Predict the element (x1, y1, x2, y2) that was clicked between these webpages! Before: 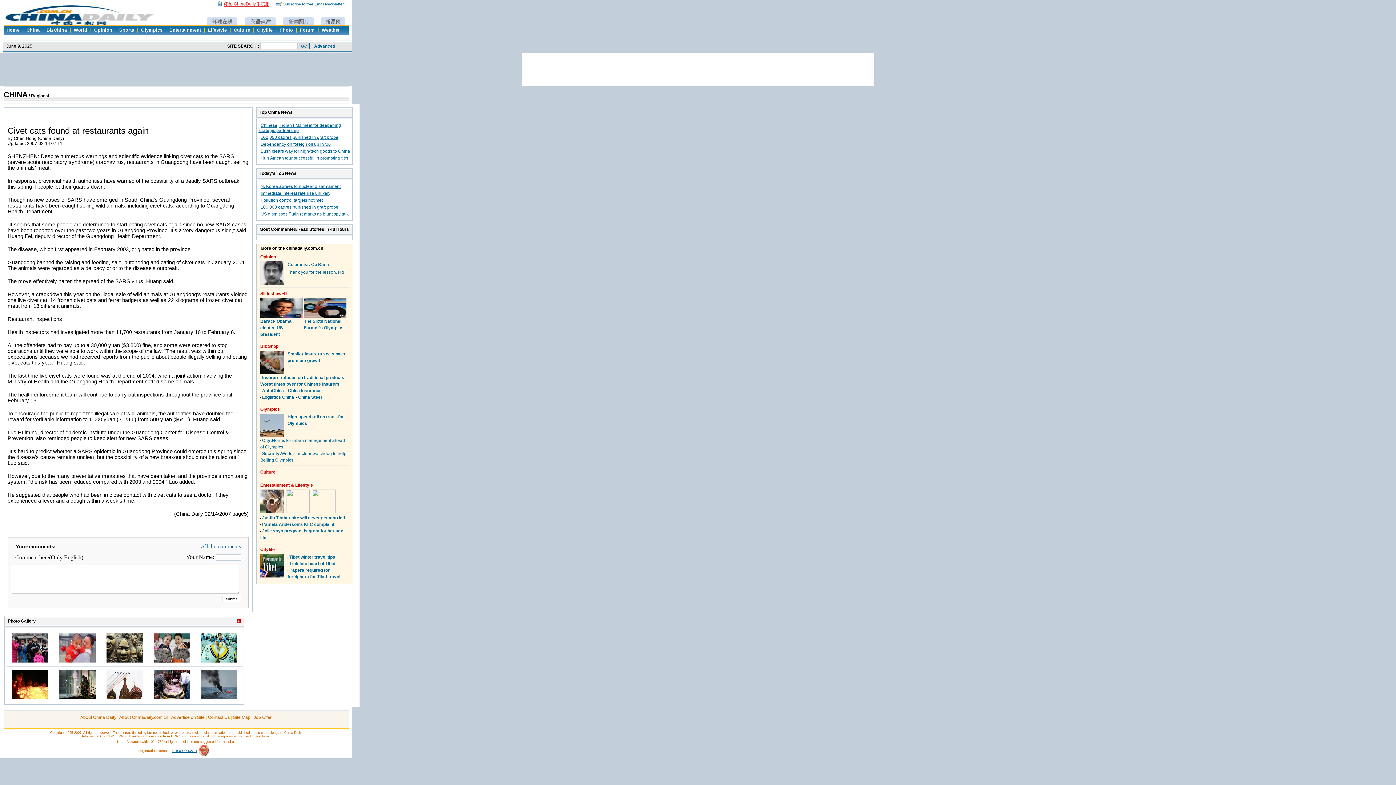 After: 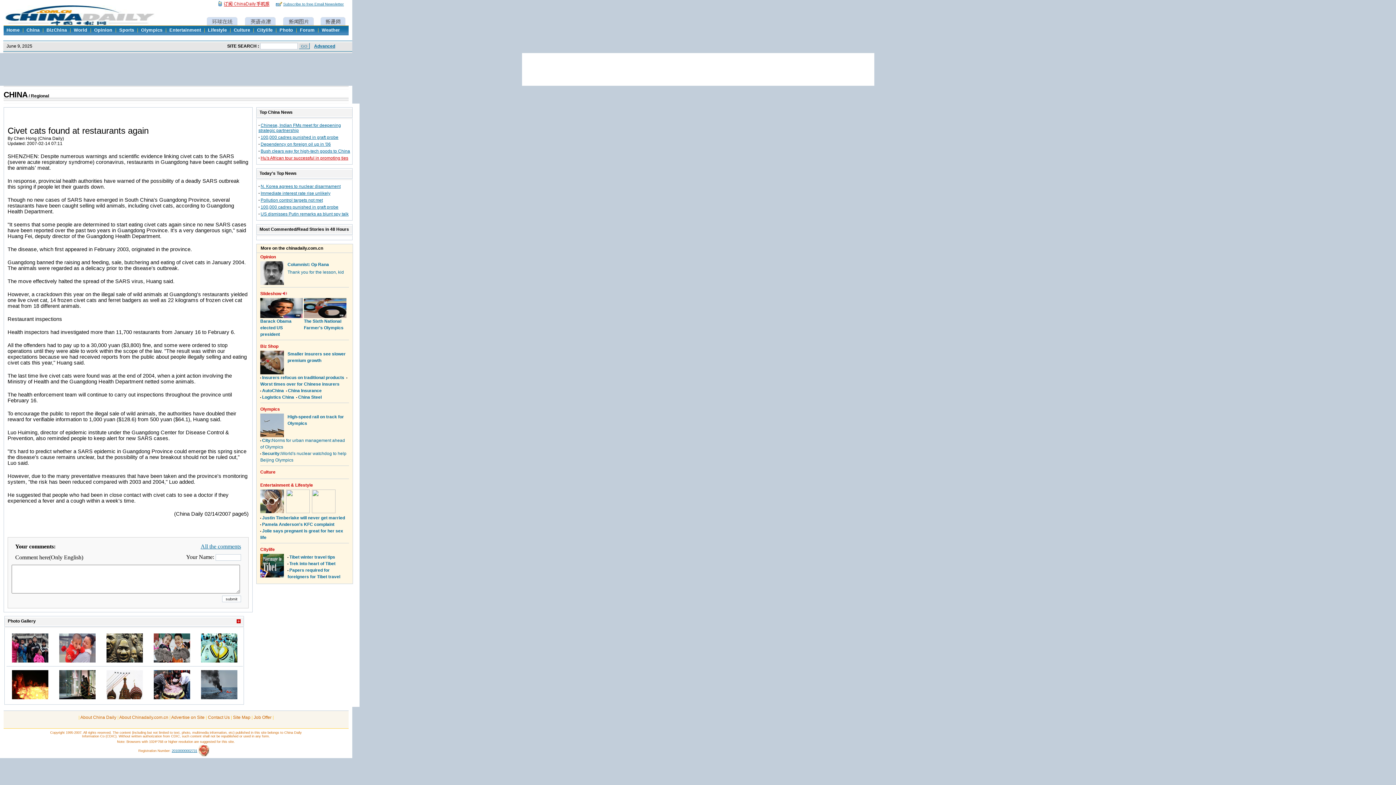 Action: label: Hu's African tour successful in promoting ties bbox: (260, 155, 348, 160)